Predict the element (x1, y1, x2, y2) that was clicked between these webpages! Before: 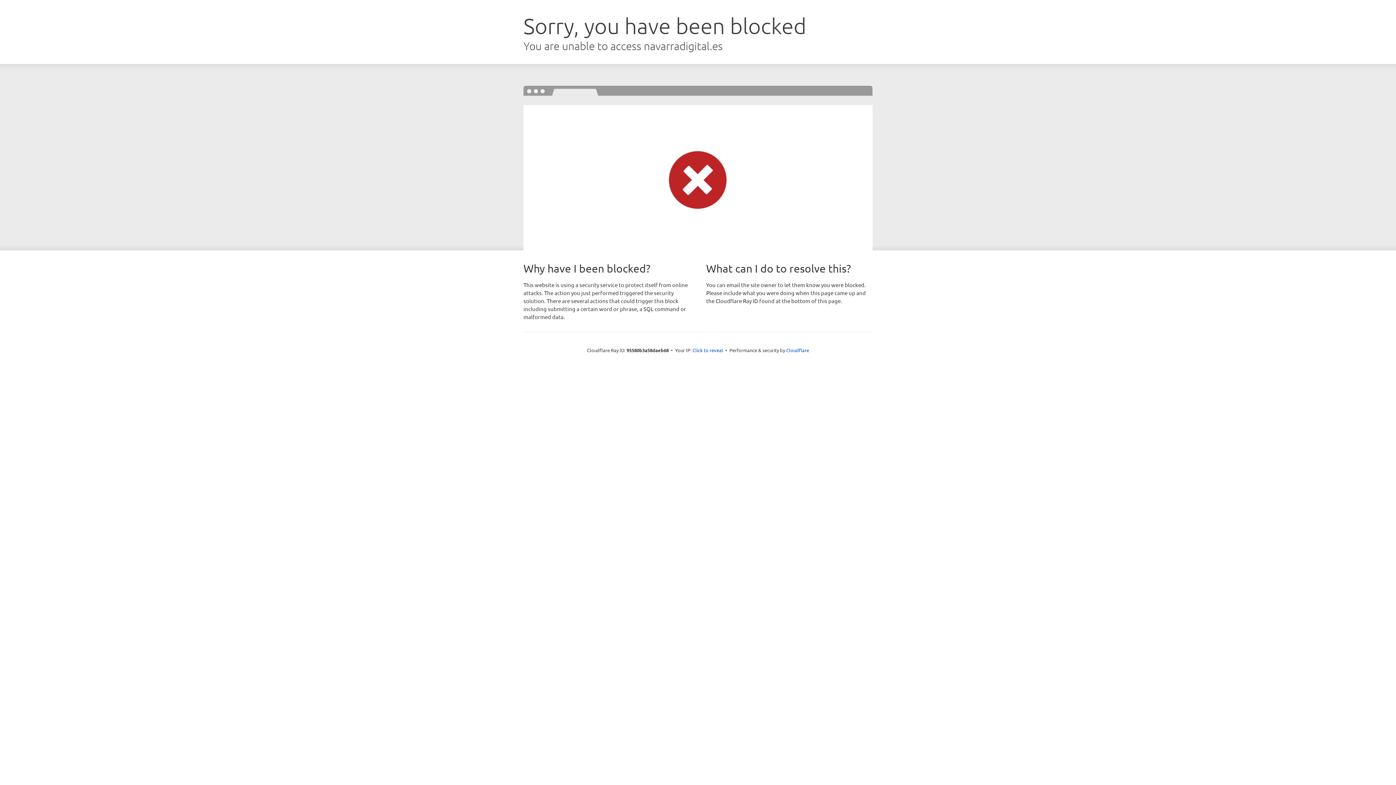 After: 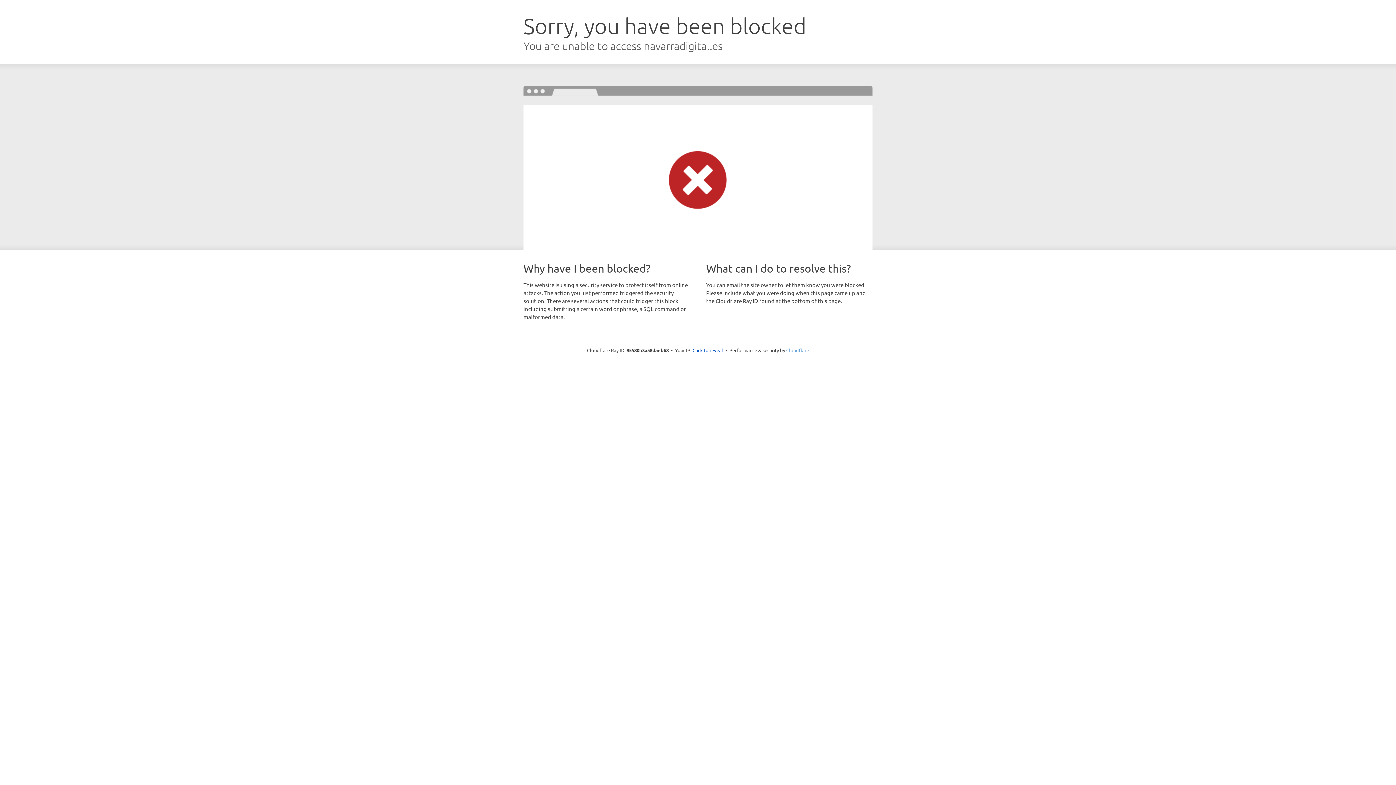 Action: label: Cloudflare bbox: (786, 347, 809, 353)